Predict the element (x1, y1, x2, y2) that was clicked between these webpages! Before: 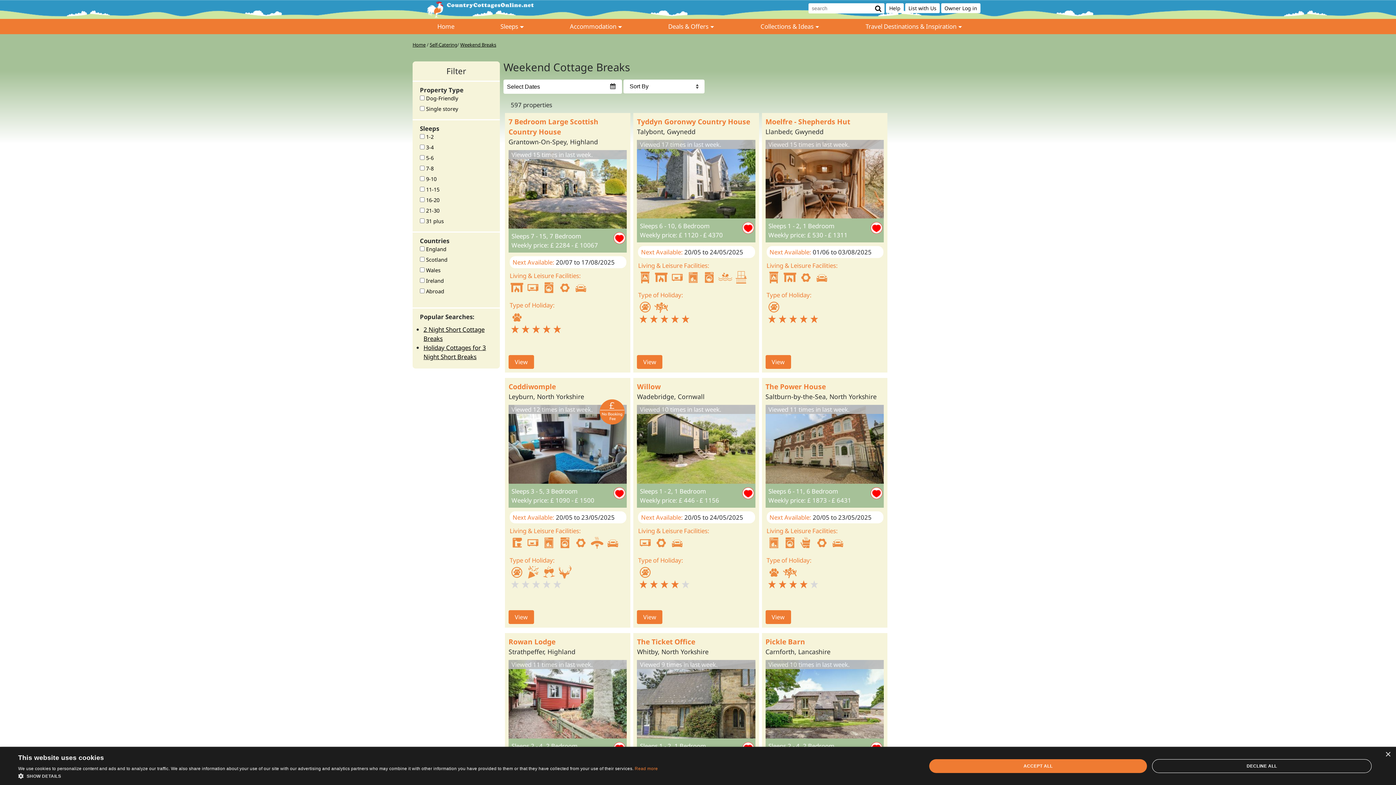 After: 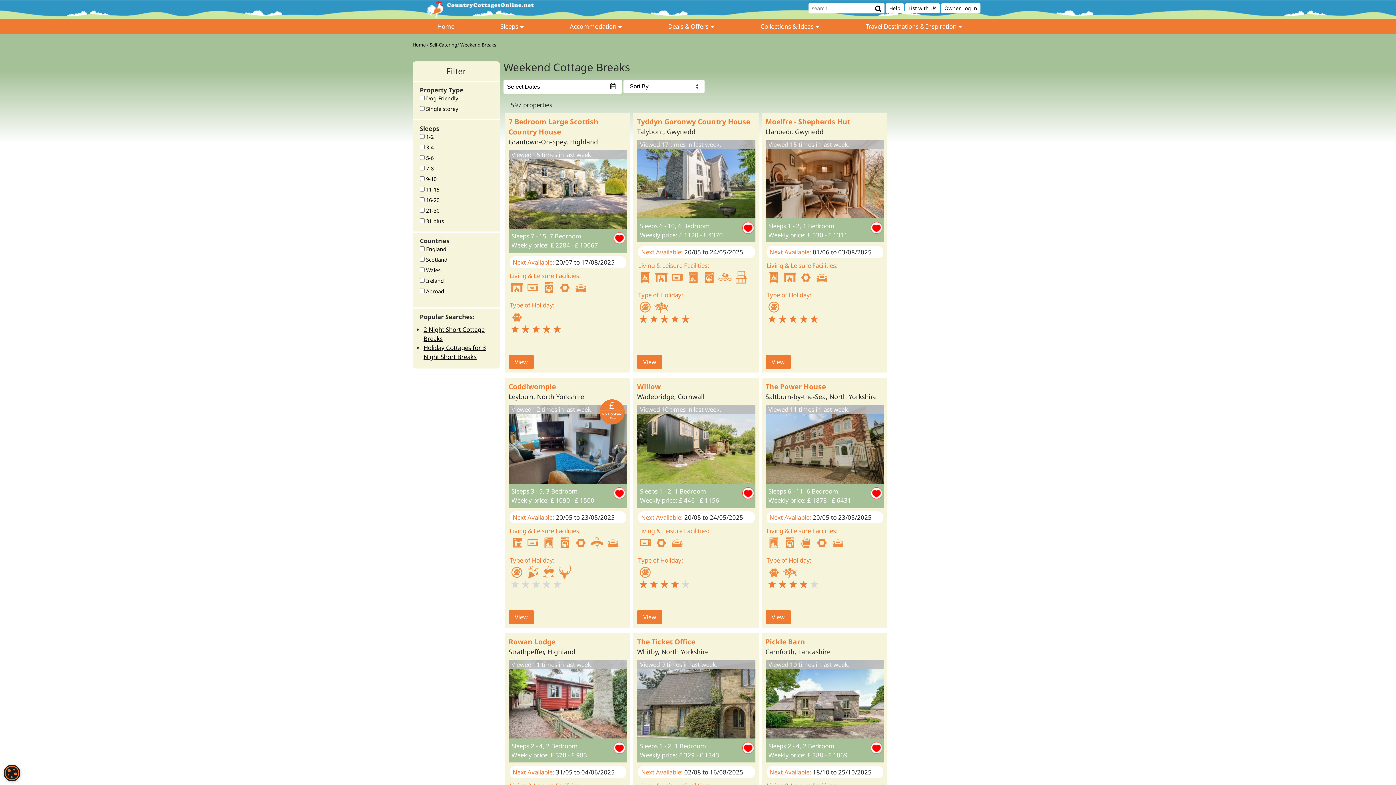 Action: label: Close bbox: (1385, 752, 1390, 757)